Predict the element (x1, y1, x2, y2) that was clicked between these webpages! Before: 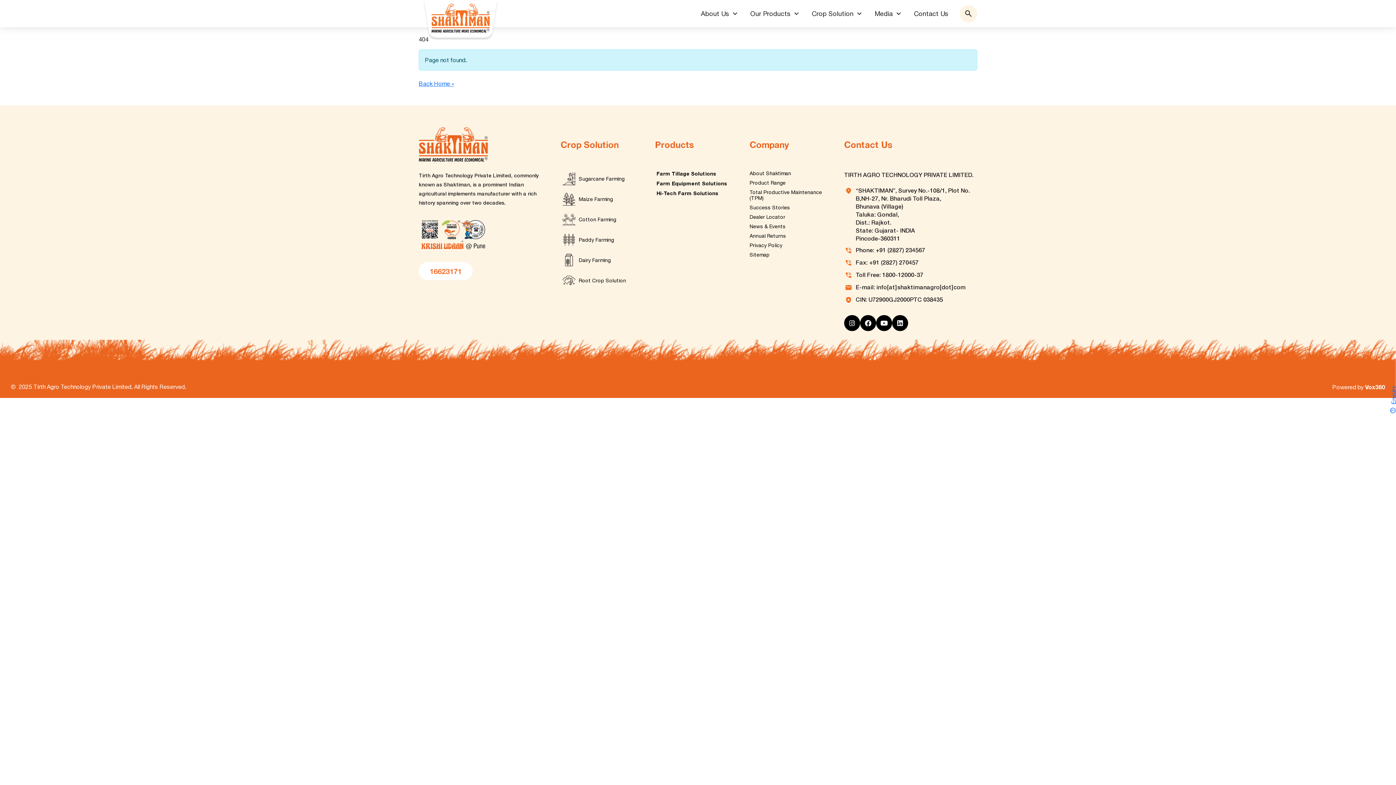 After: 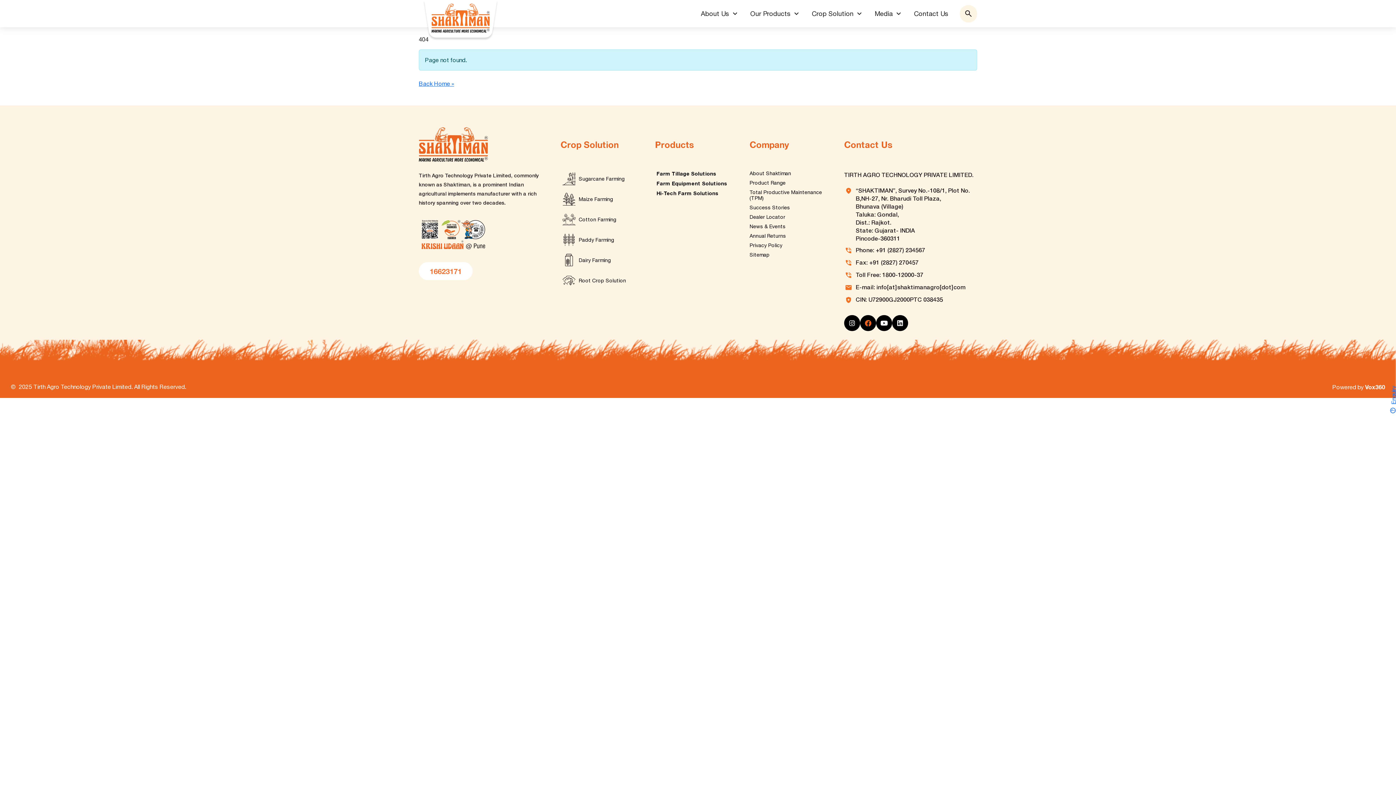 Action: bbox: (860, 315, 876, 331)